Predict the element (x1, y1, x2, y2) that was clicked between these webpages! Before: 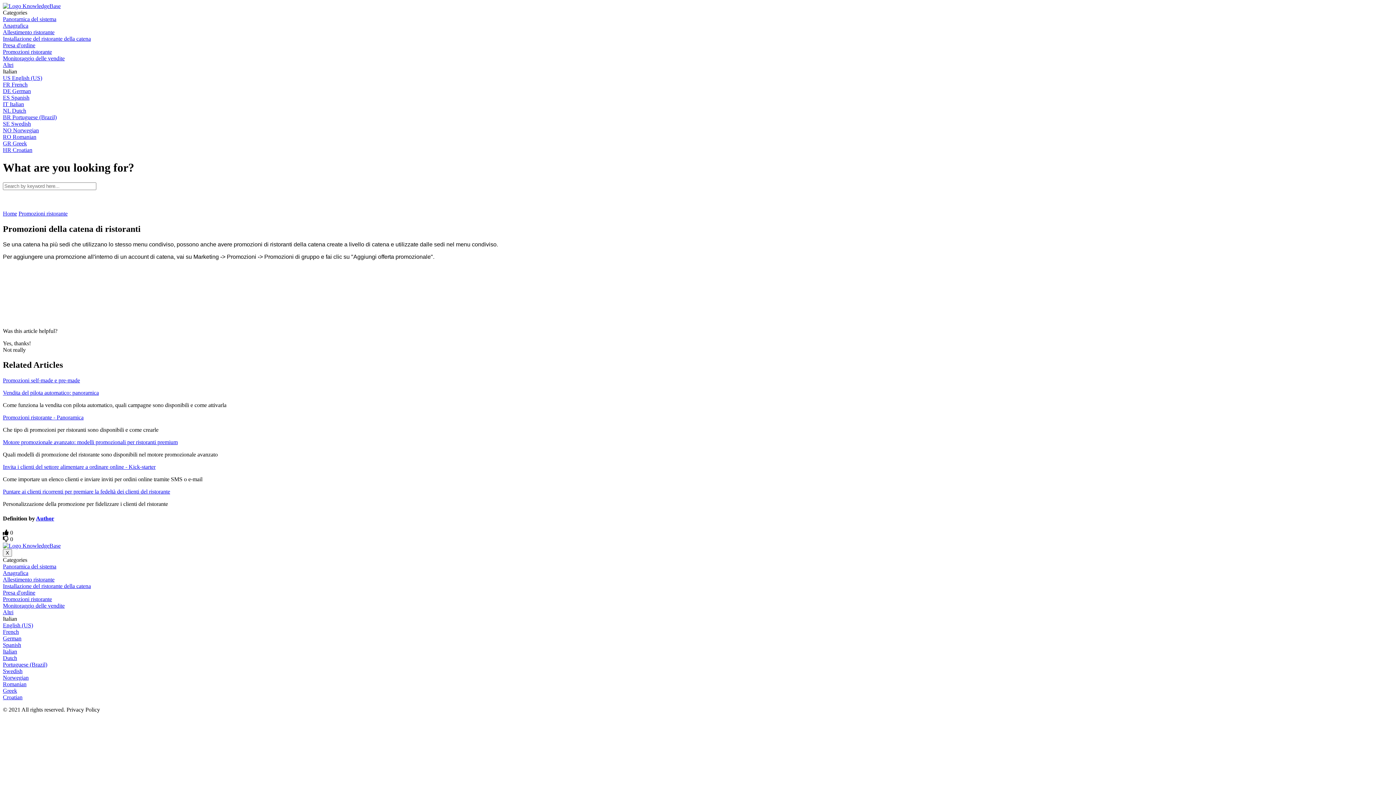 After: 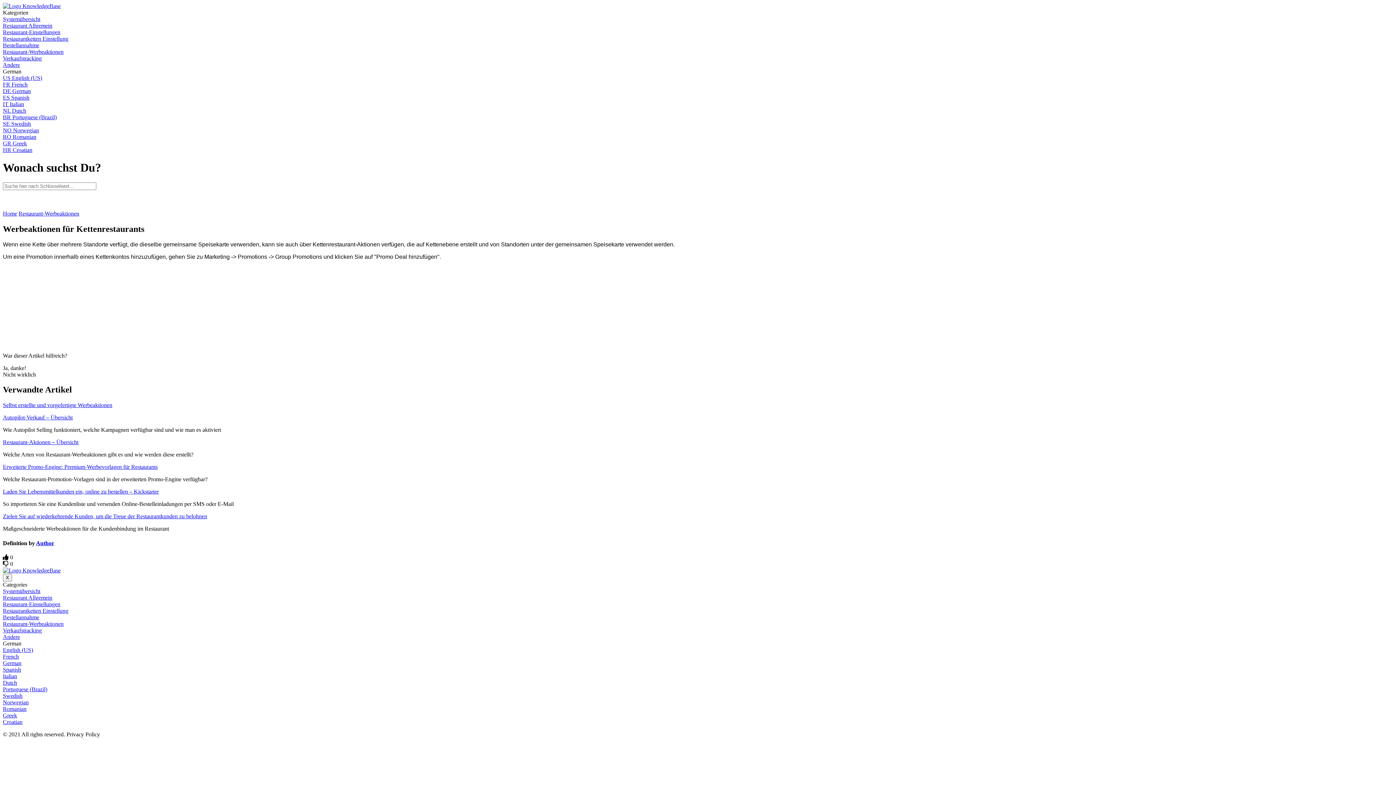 Action: bbox: (2, 635, 21, 641) label: German